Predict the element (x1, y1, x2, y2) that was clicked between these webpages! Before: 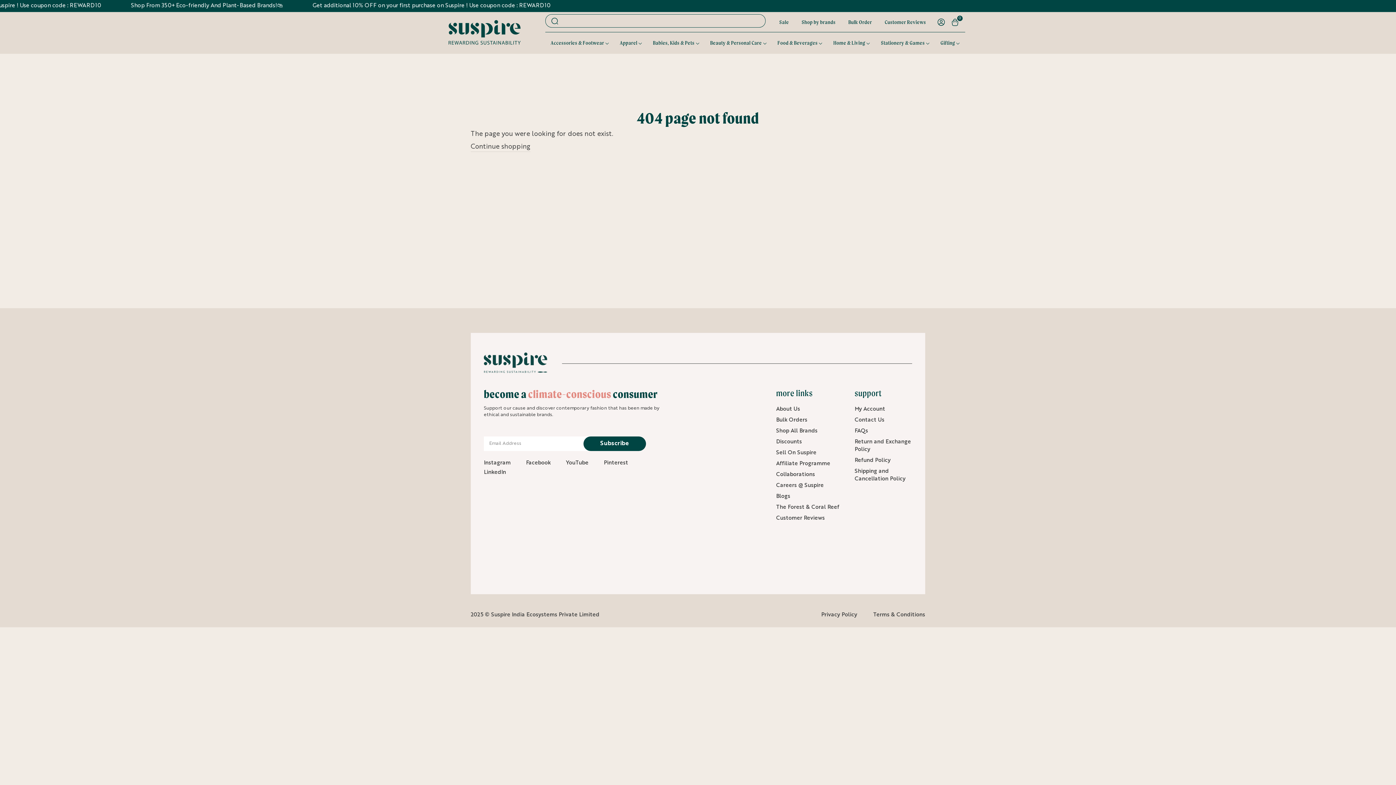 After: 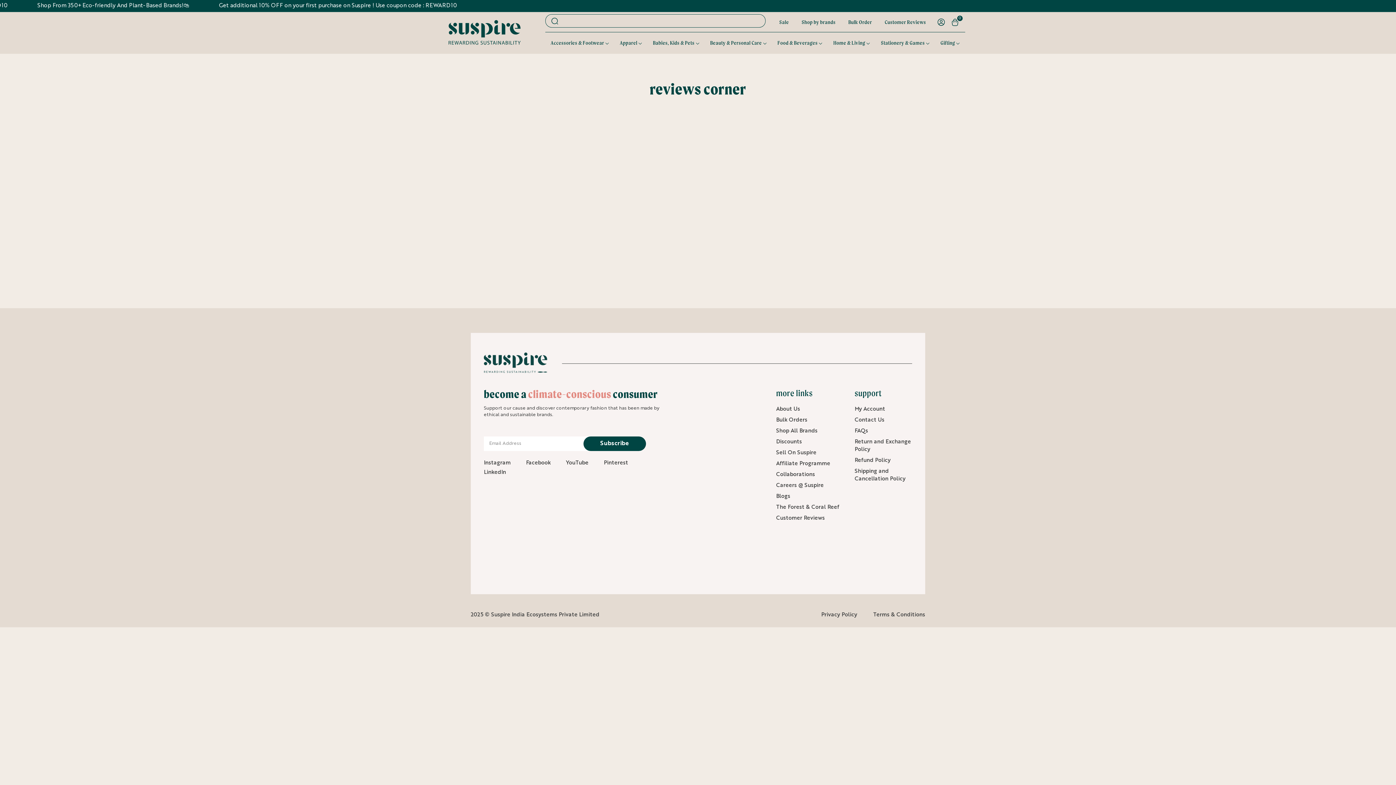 Action: bbox: (776, 514, 825, 522) label: Customer Reviews